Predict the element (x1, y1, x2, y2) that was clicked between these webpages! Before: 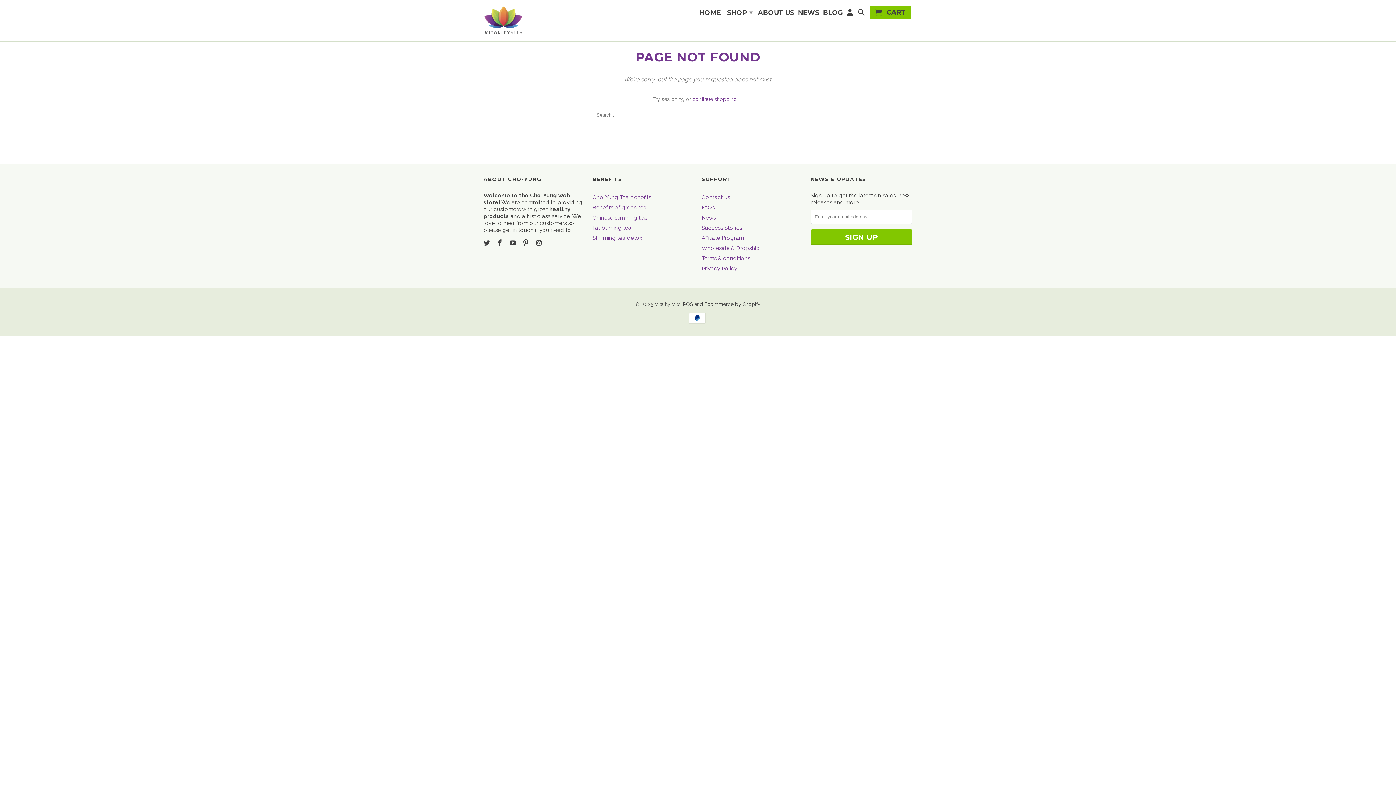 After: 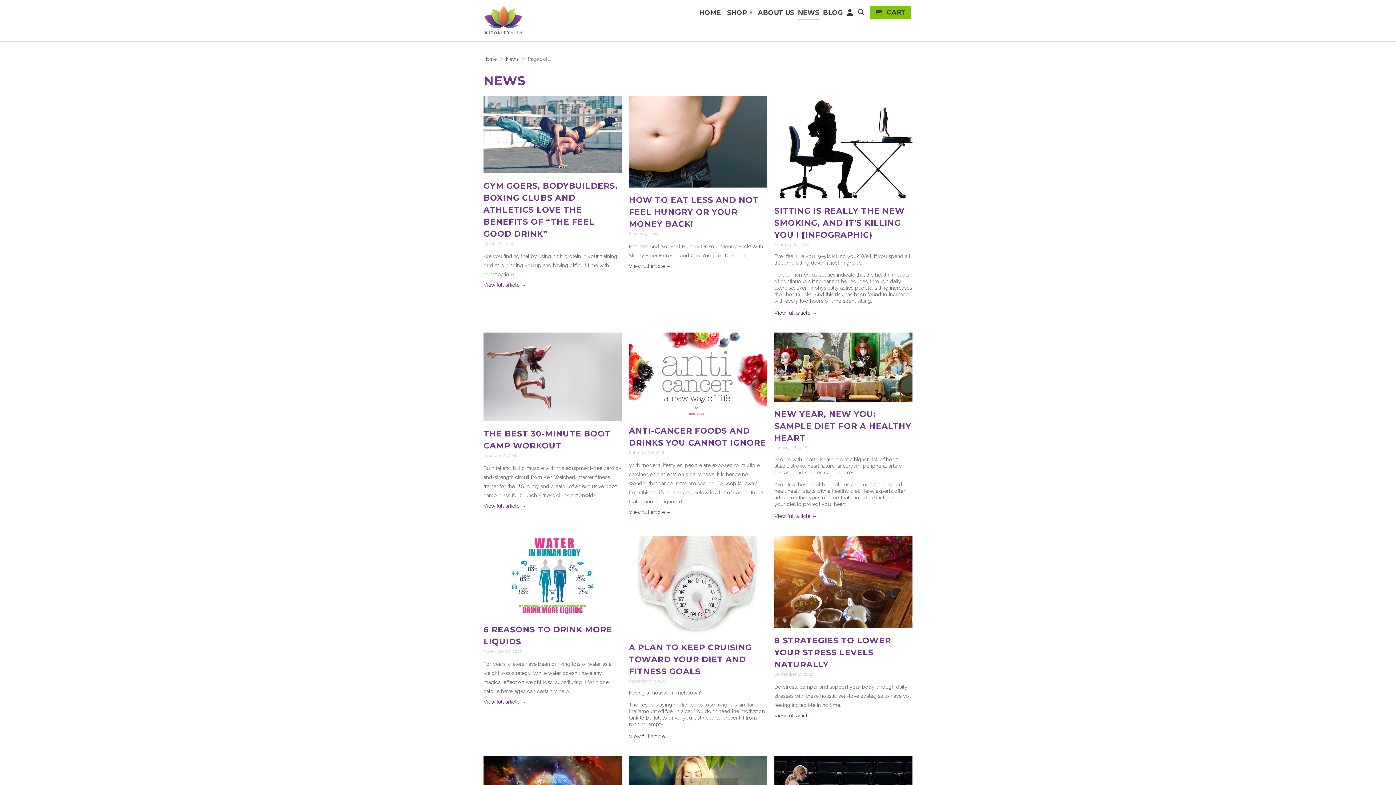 Action: label: NEWS bbox: (798, 9, 819, 18)